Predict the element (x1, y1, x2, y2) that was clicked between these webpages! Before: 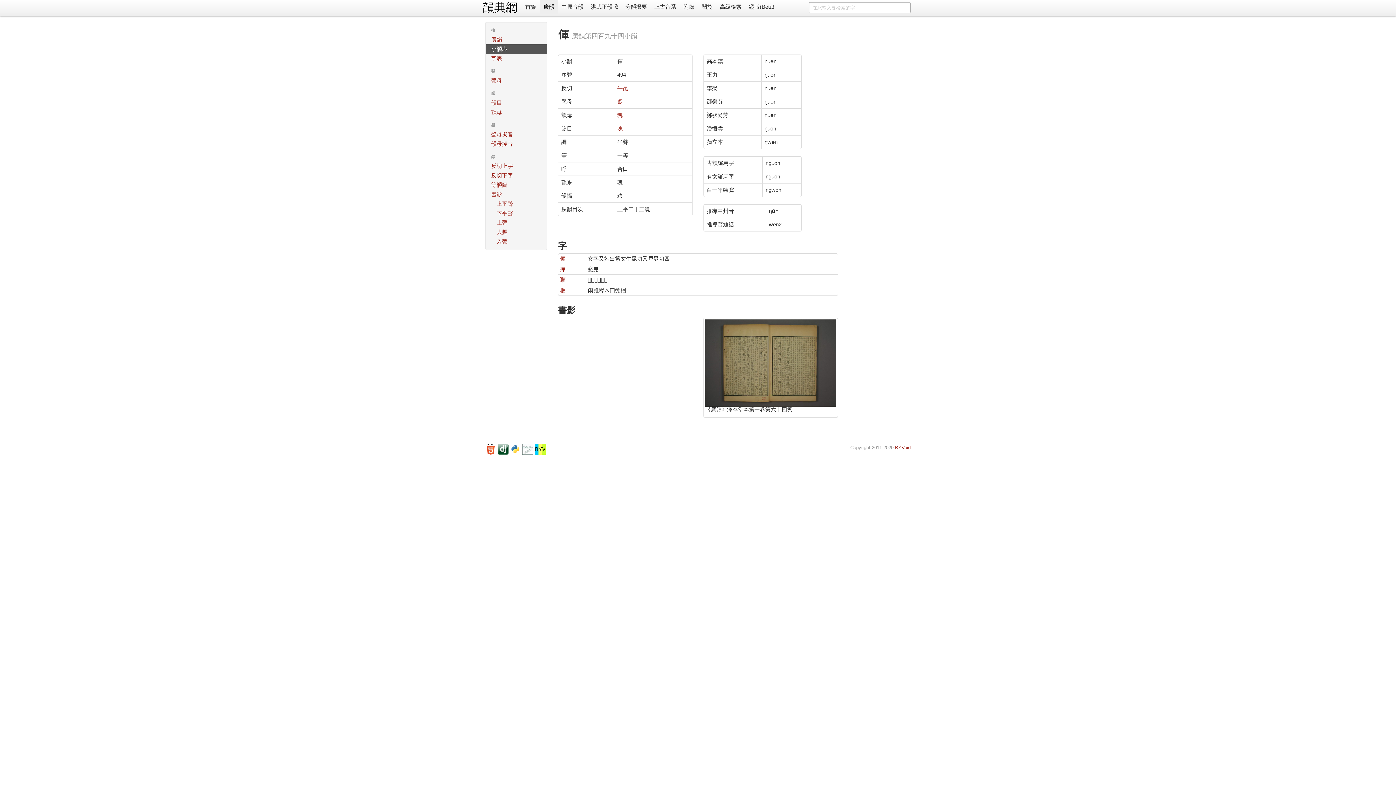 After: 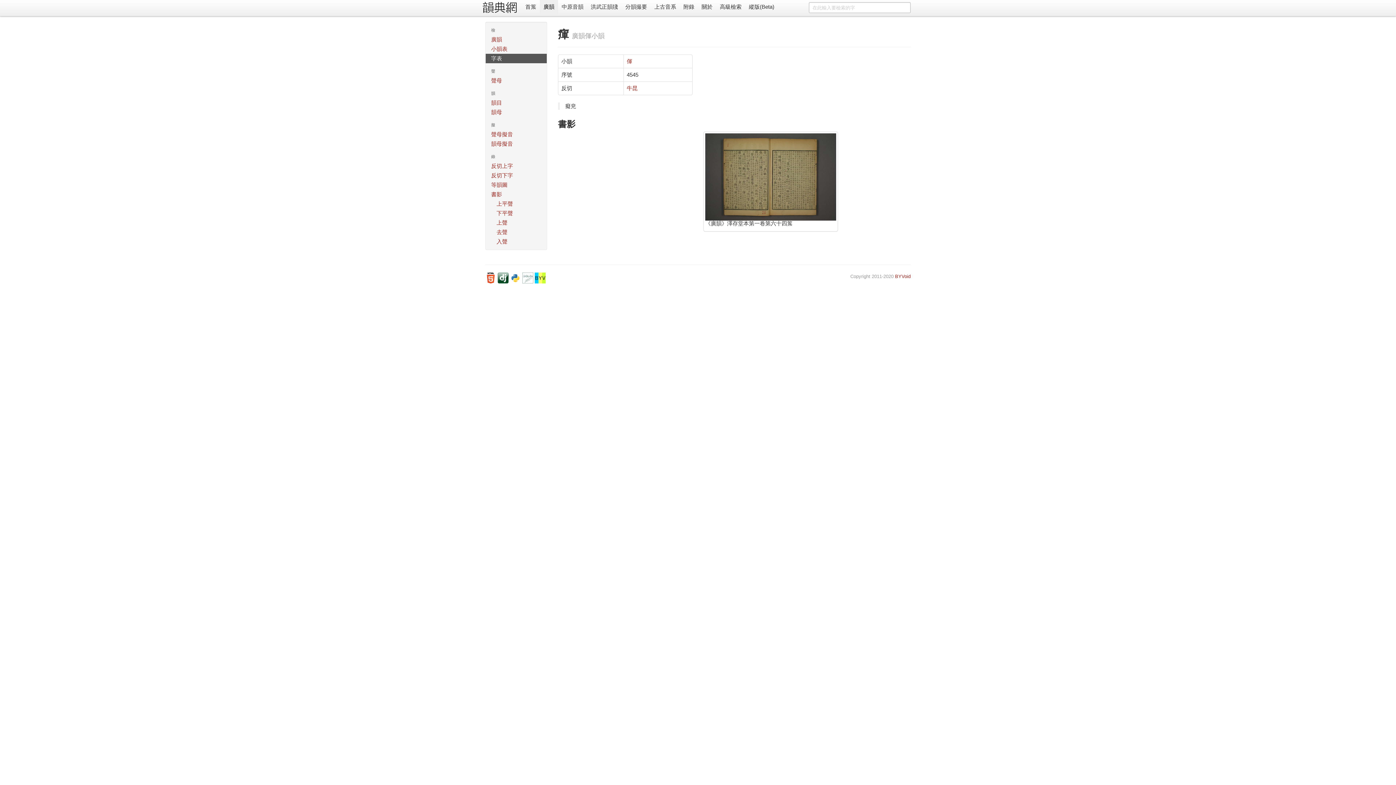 Action: bbox: (560, 266, 565, 272) label: 瘒